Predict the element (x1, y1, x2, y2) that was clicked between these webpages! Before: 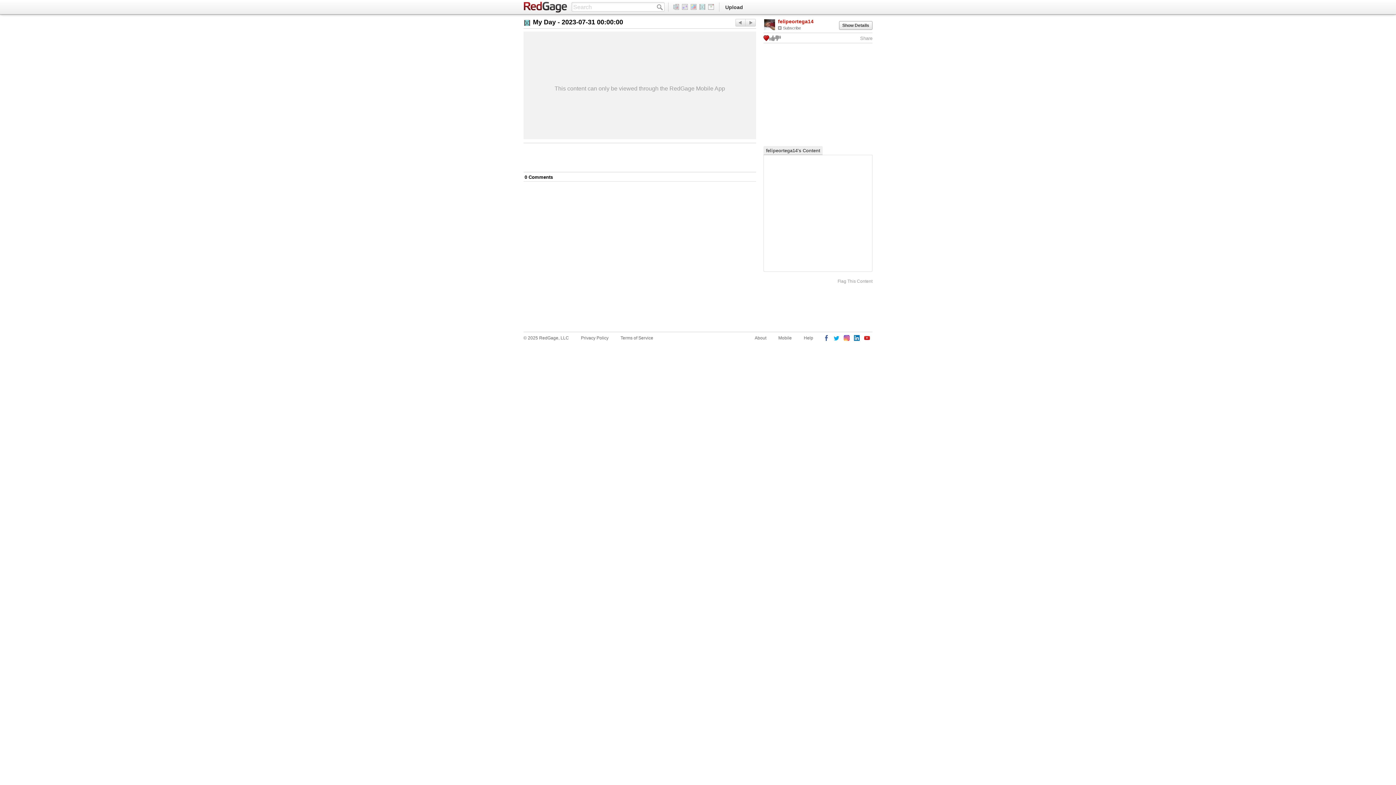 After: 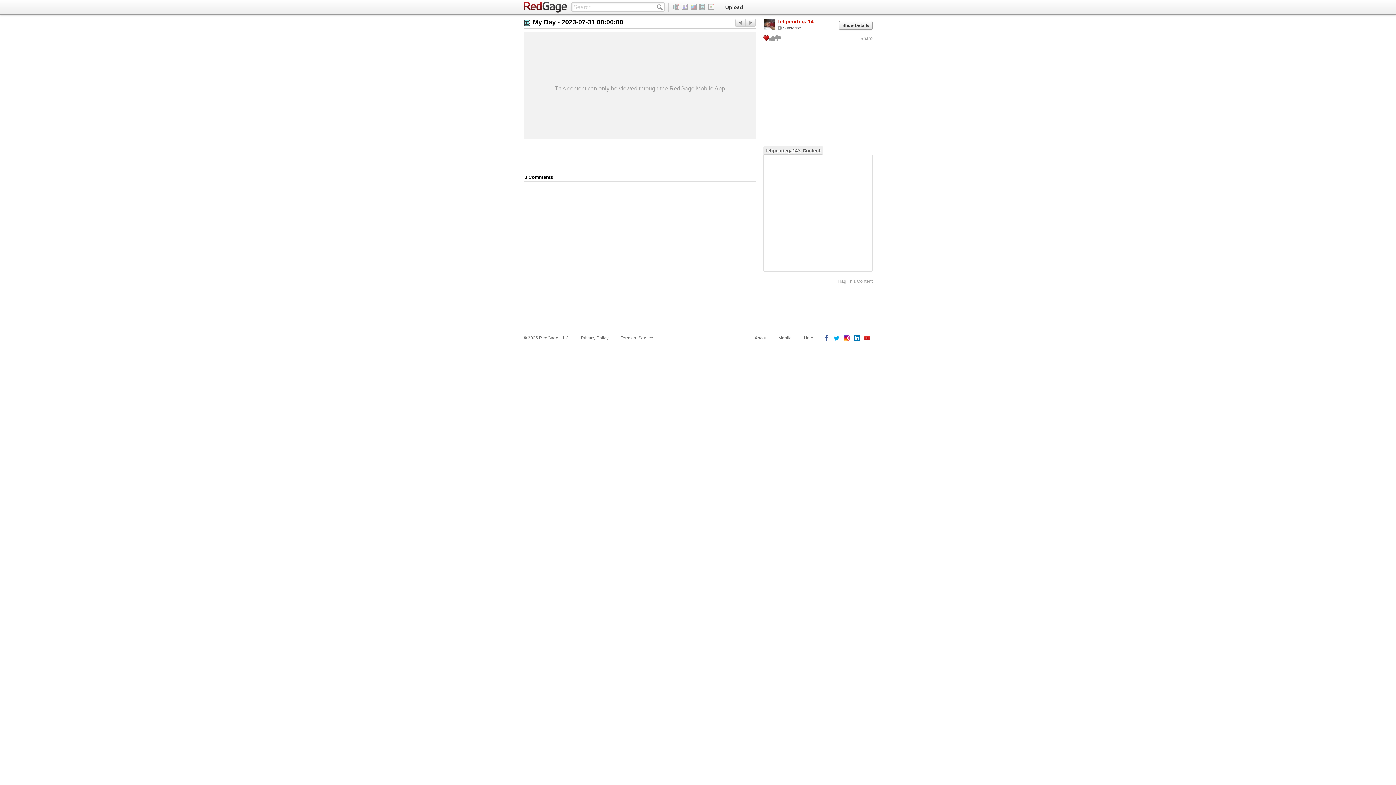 Action: bbox: (854, 335, 860, 342)